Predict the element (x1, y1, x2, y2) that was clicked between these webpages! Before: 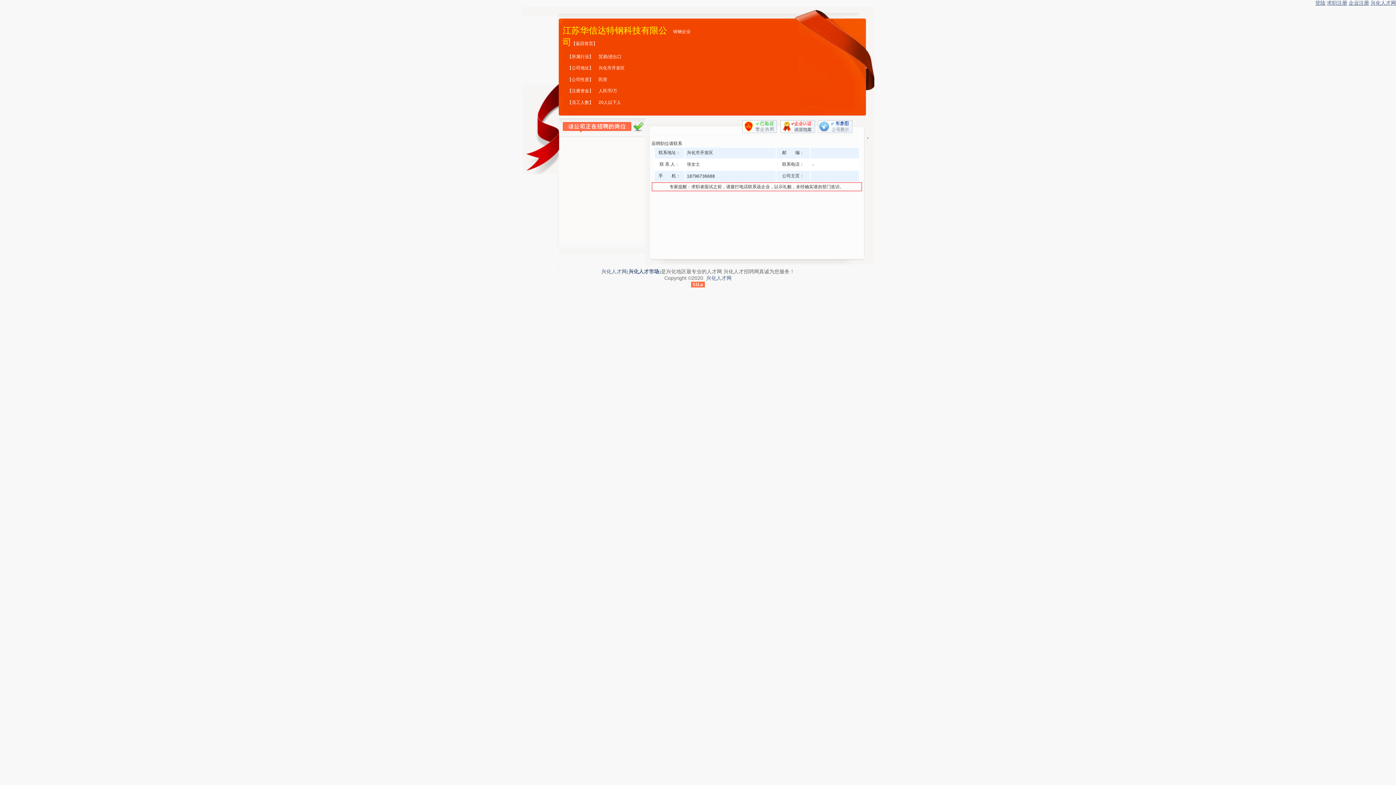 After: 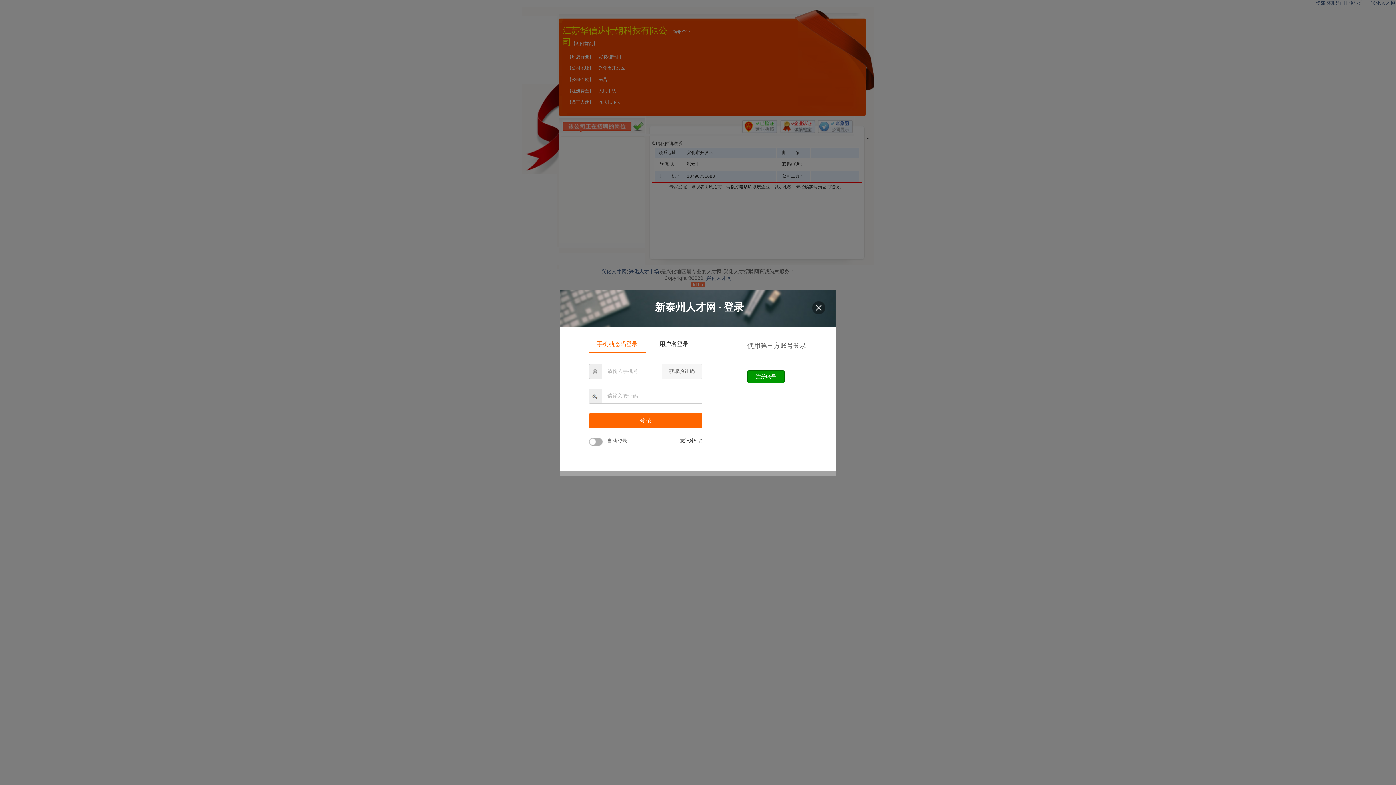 Action: bbox: (1315, 0, 1325, 5) label: 登陆